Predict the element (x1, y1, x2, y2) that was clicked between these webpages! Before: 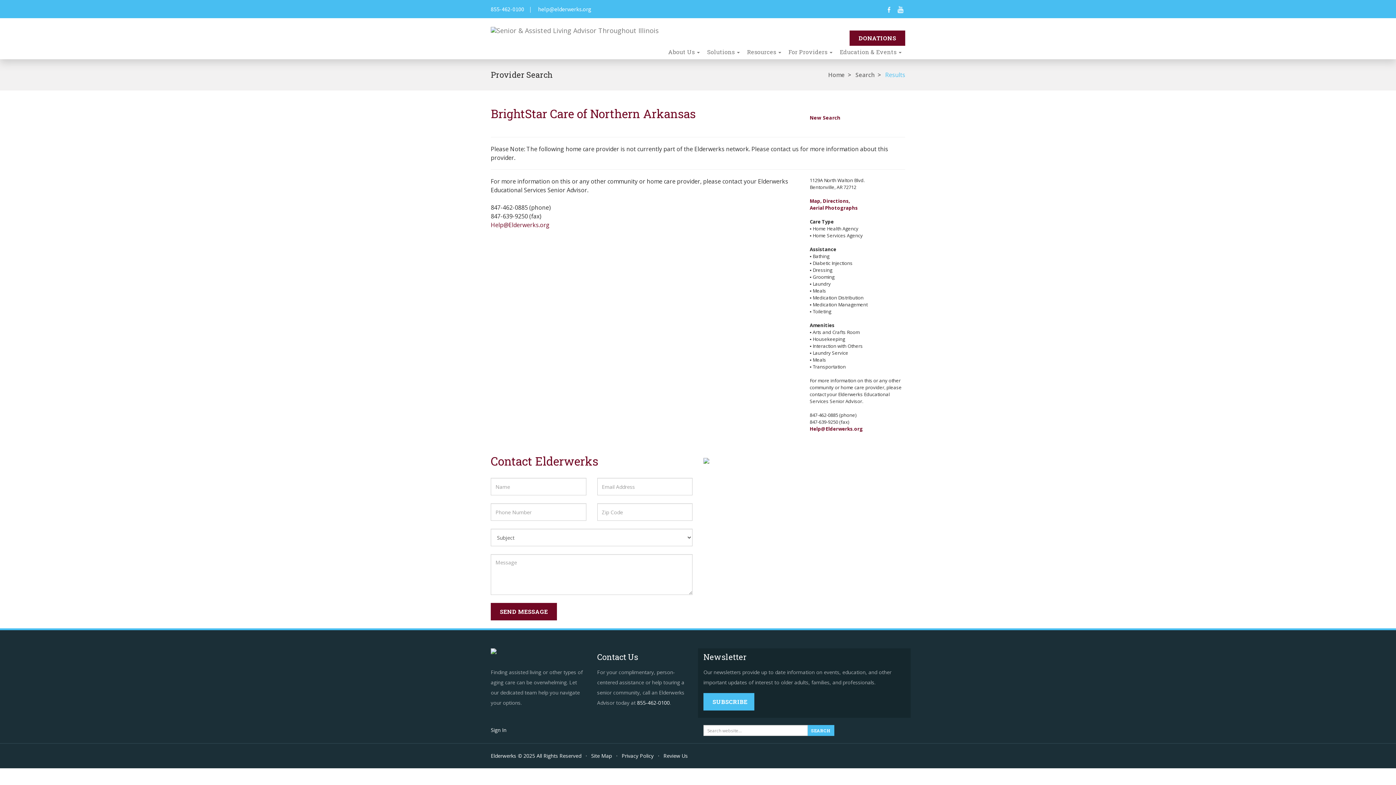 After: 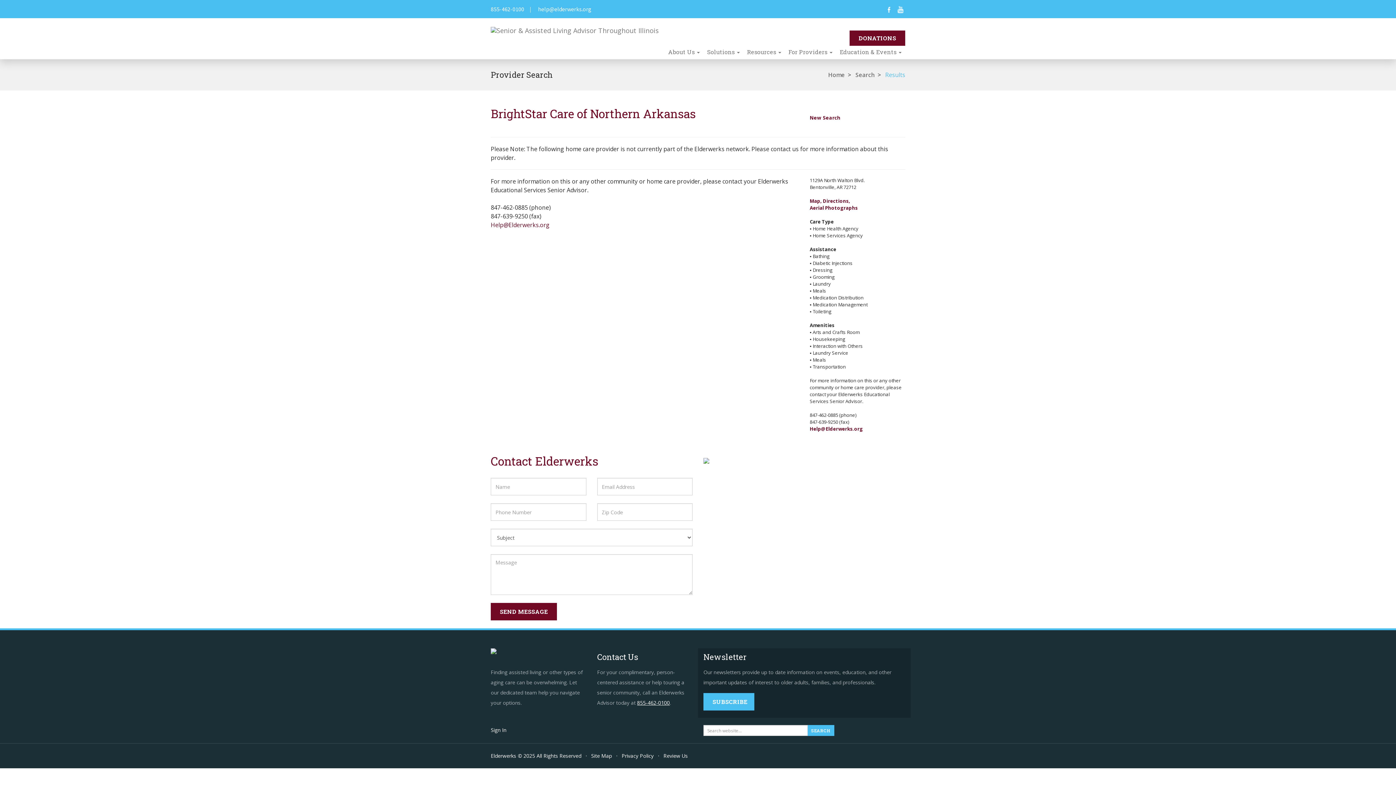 Action: bbox: (637, 699, 670, 706) label: 855-462-0100